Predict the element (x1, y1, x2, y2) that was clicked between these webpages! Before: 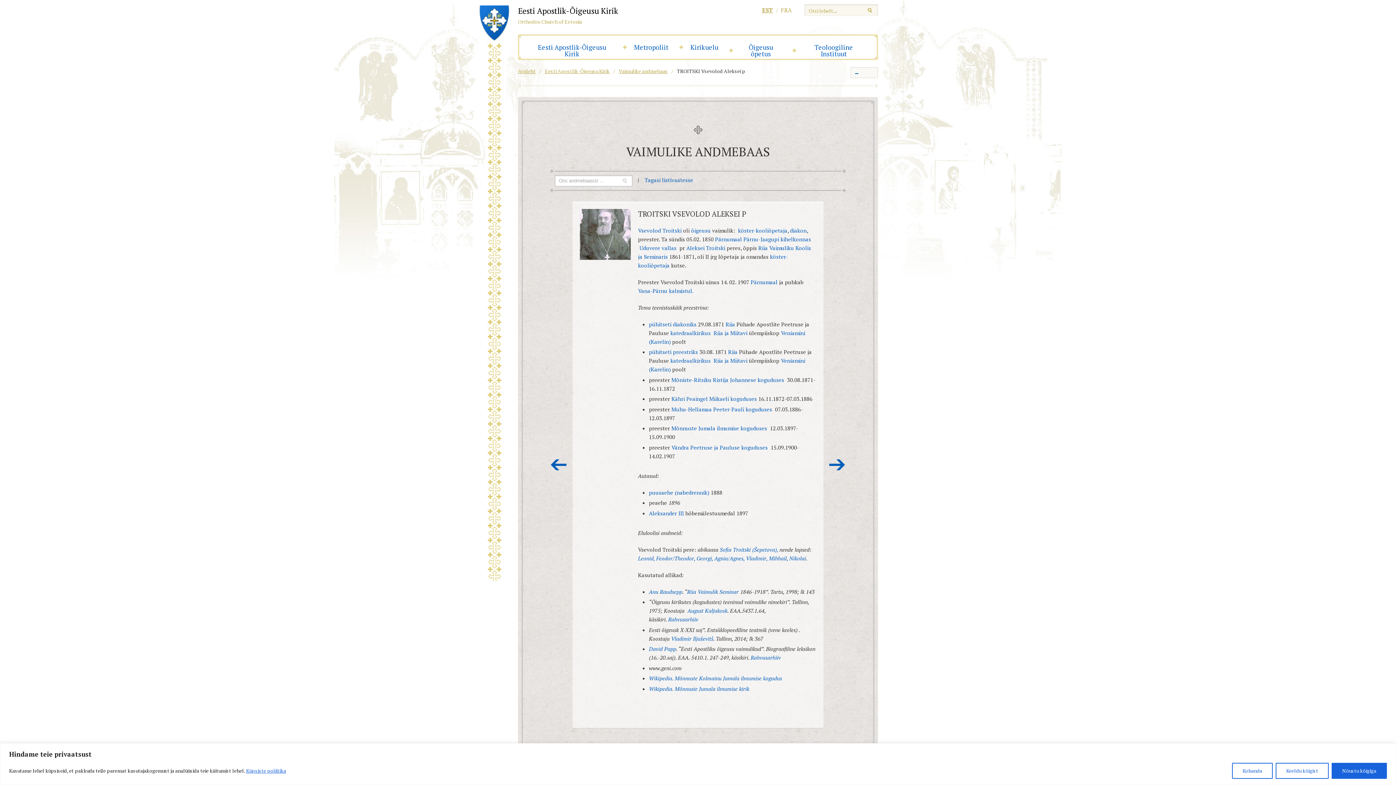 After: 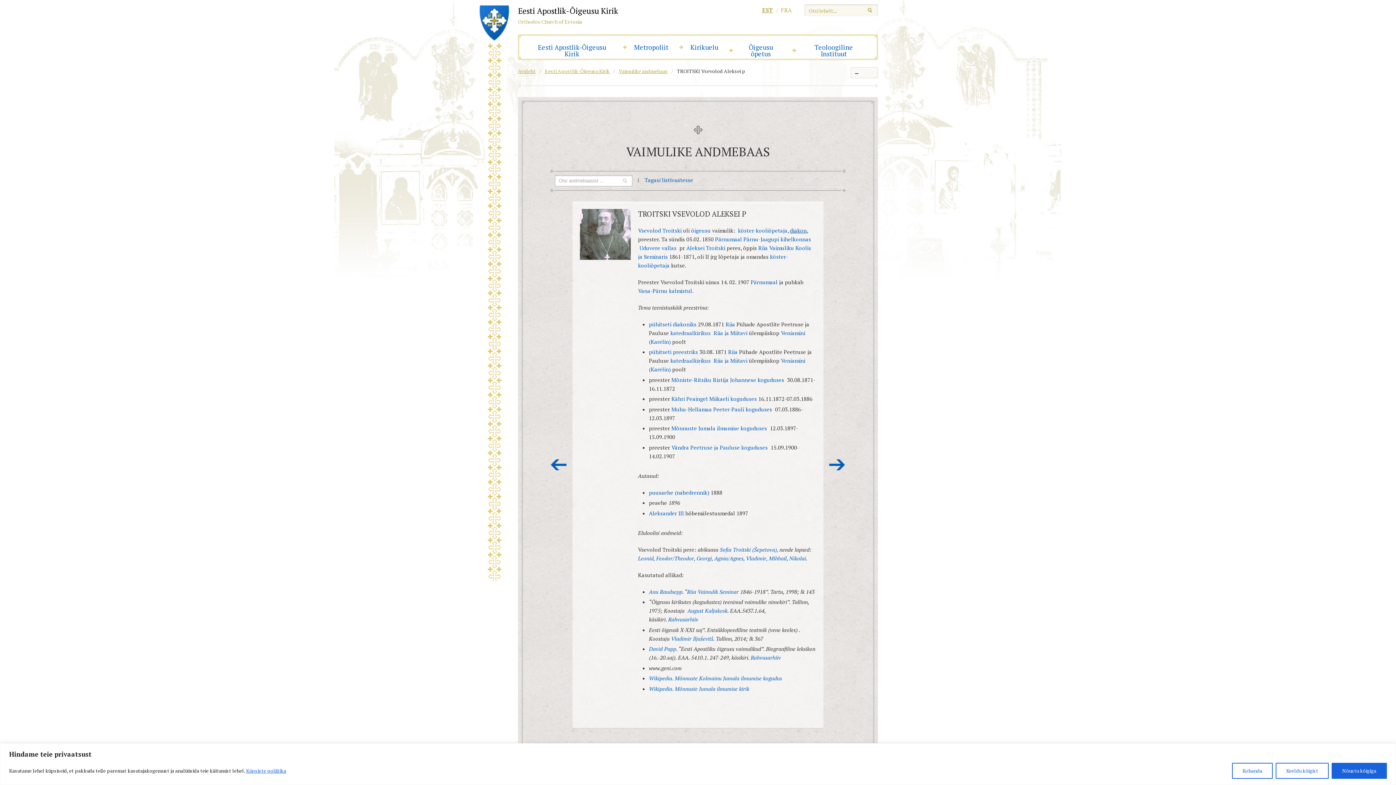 Action: bbox: (790, 226, 806, 234) label: diakon